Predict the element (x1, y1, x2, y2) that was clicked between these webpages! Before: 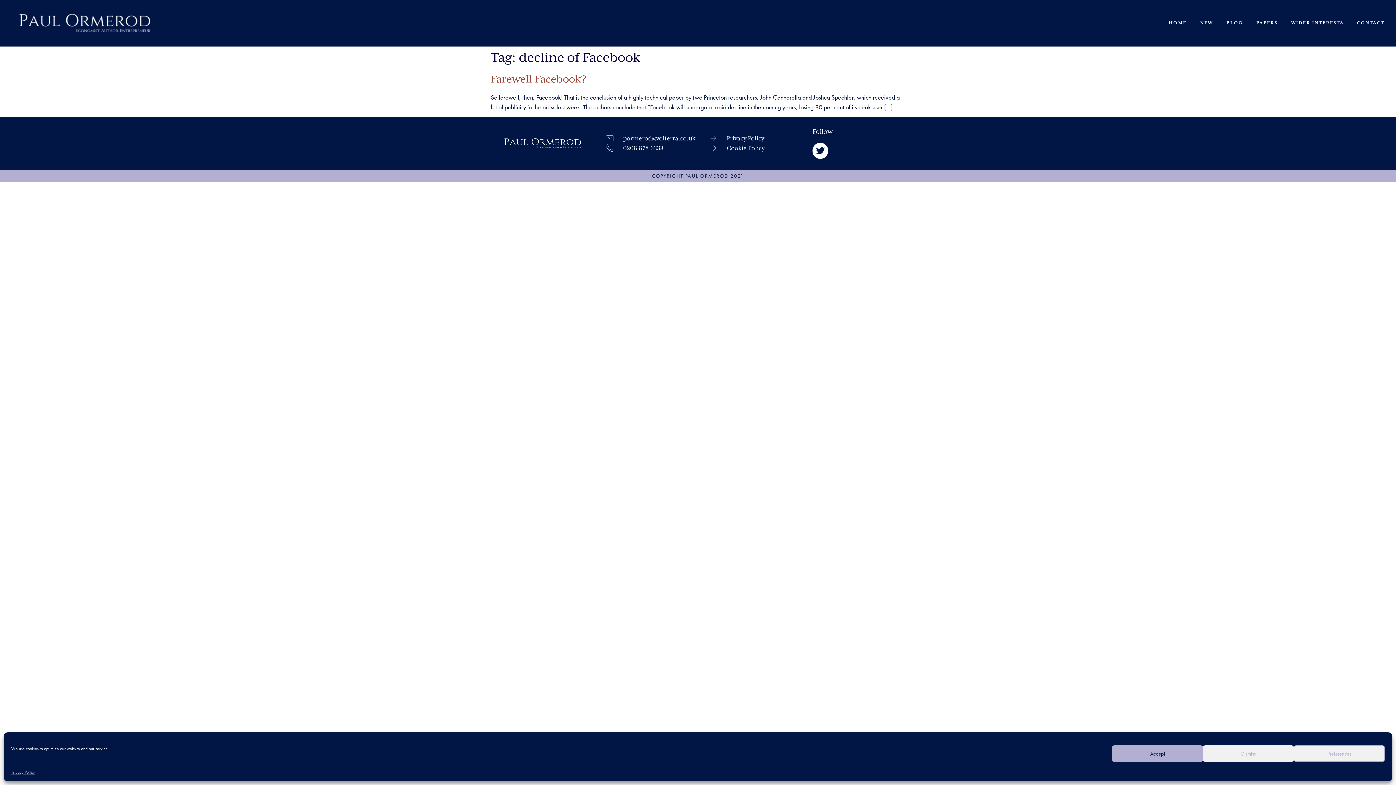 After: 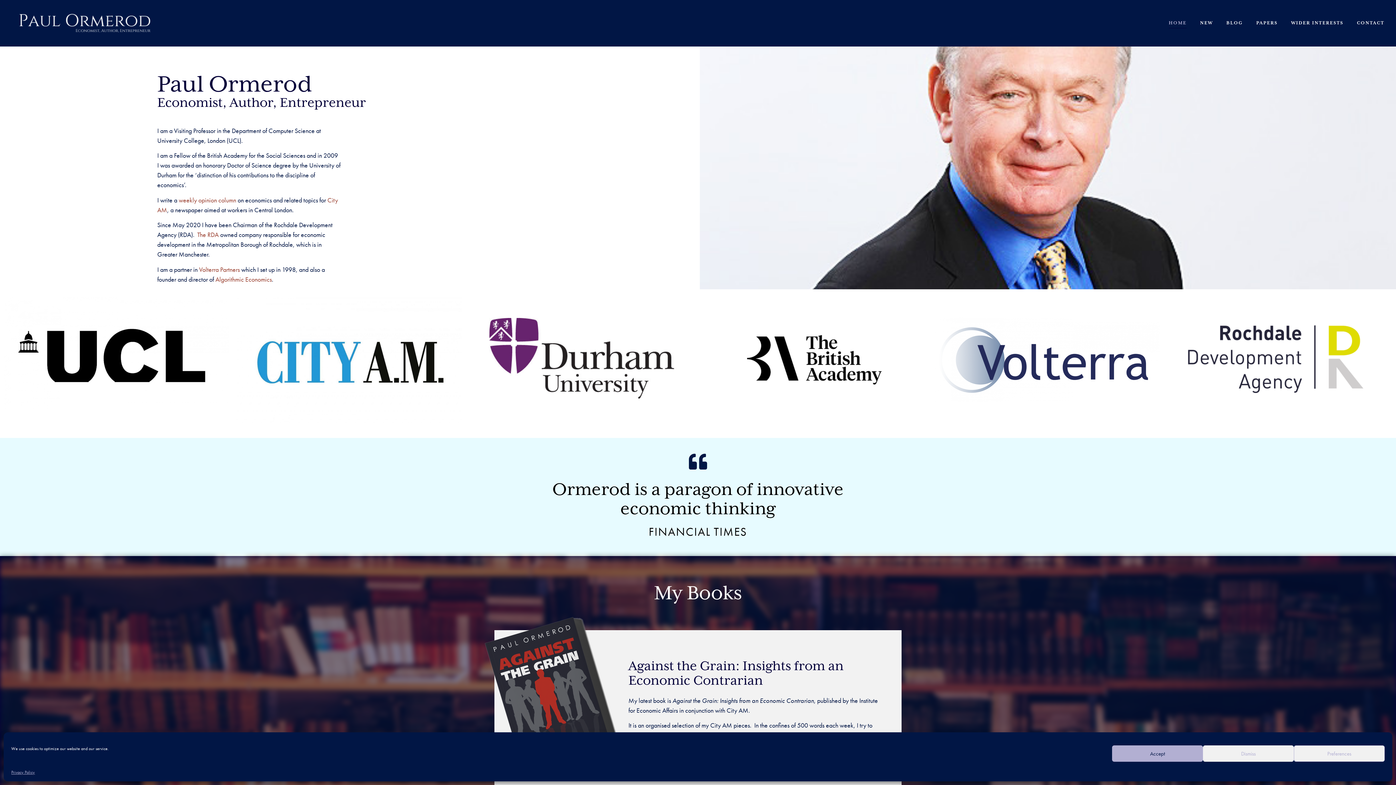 Action: bbox: (1169, 18, 1186, 28) label: HOME